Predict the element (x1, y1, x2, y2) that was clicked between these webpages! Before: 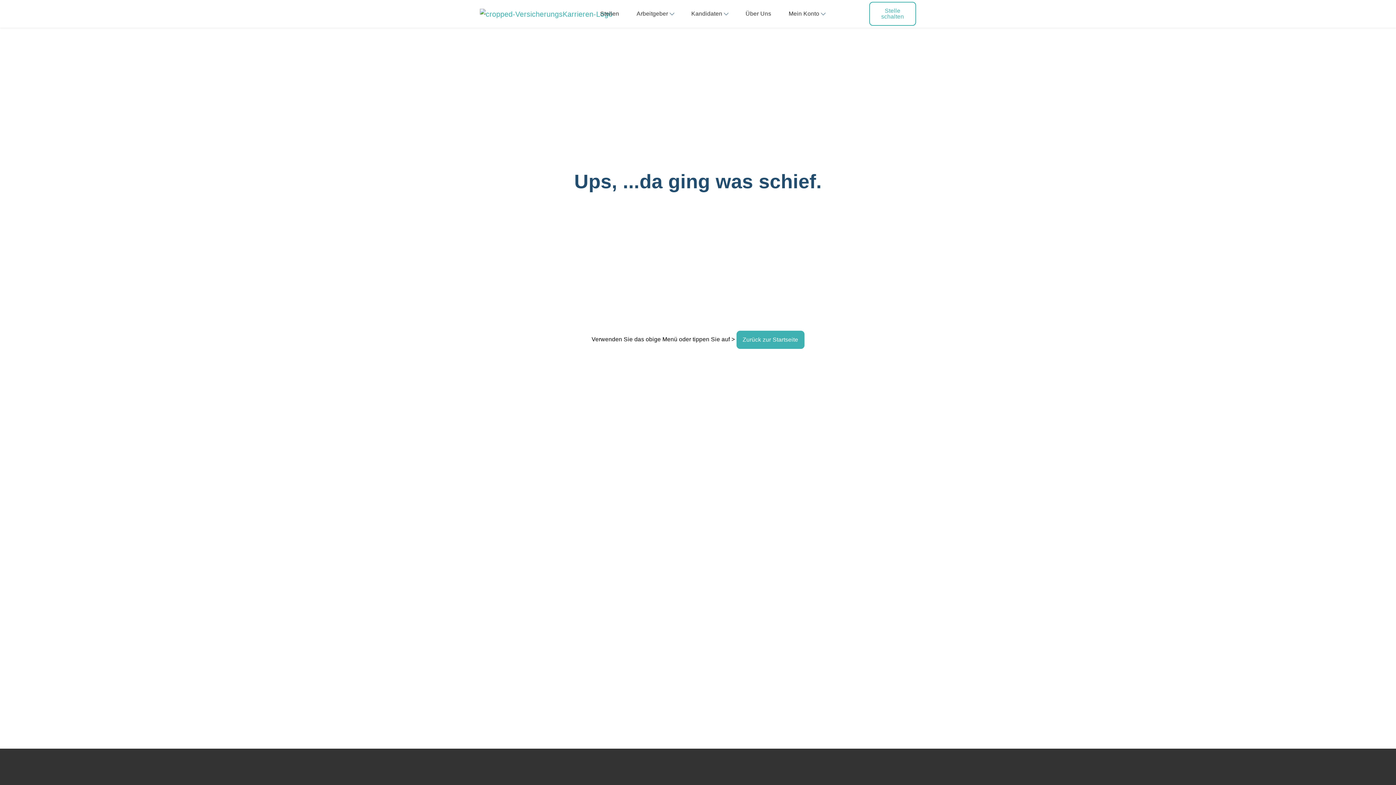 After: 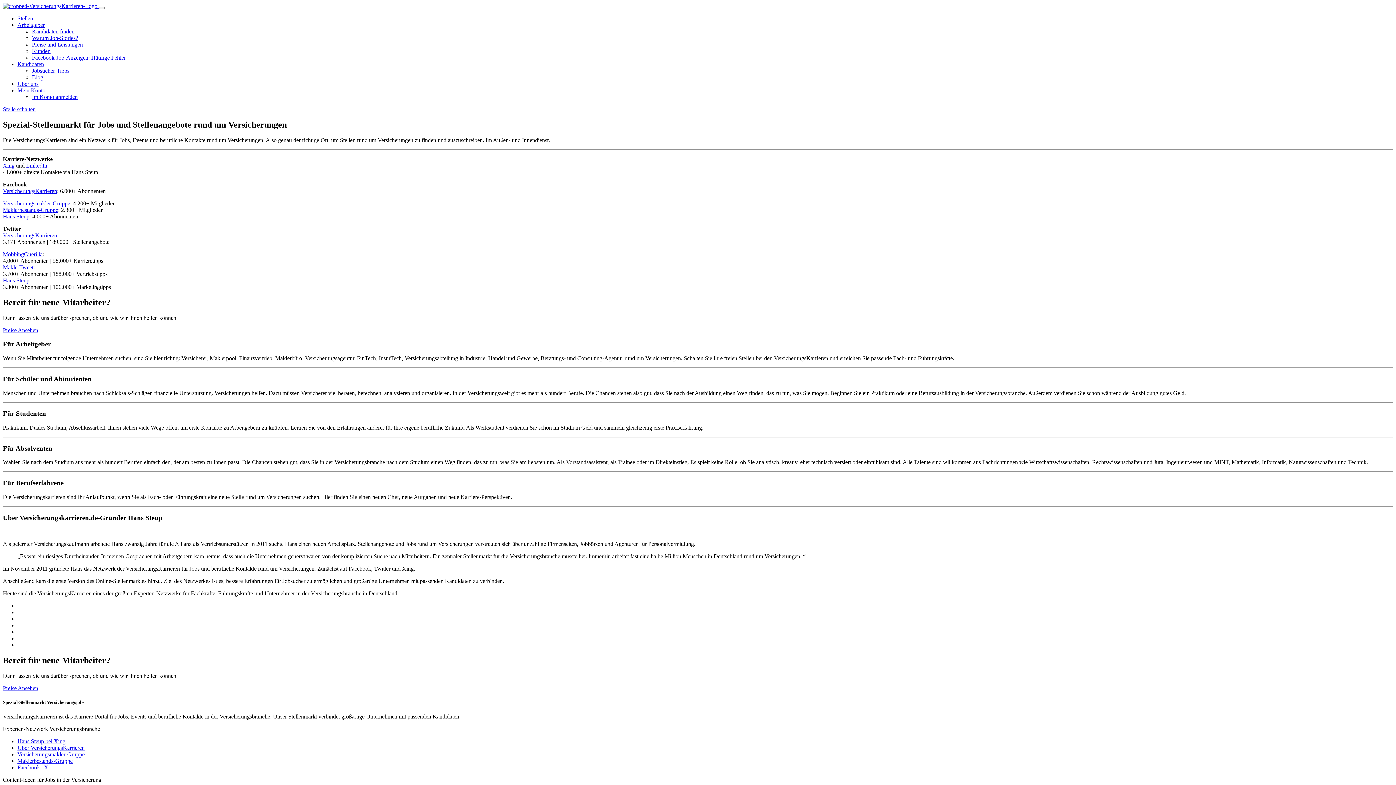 Action: label: Über Uns bbox: (742, 6, 774, 21)